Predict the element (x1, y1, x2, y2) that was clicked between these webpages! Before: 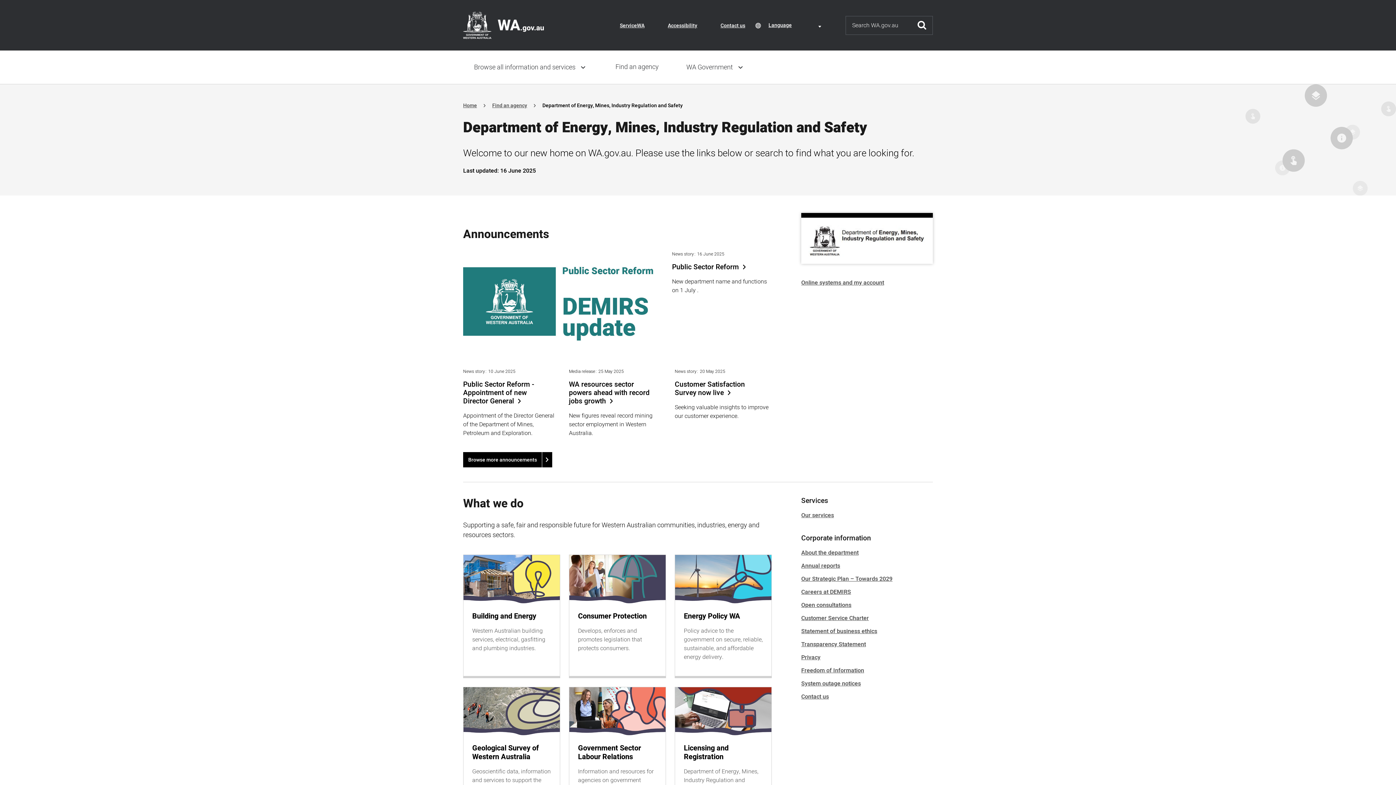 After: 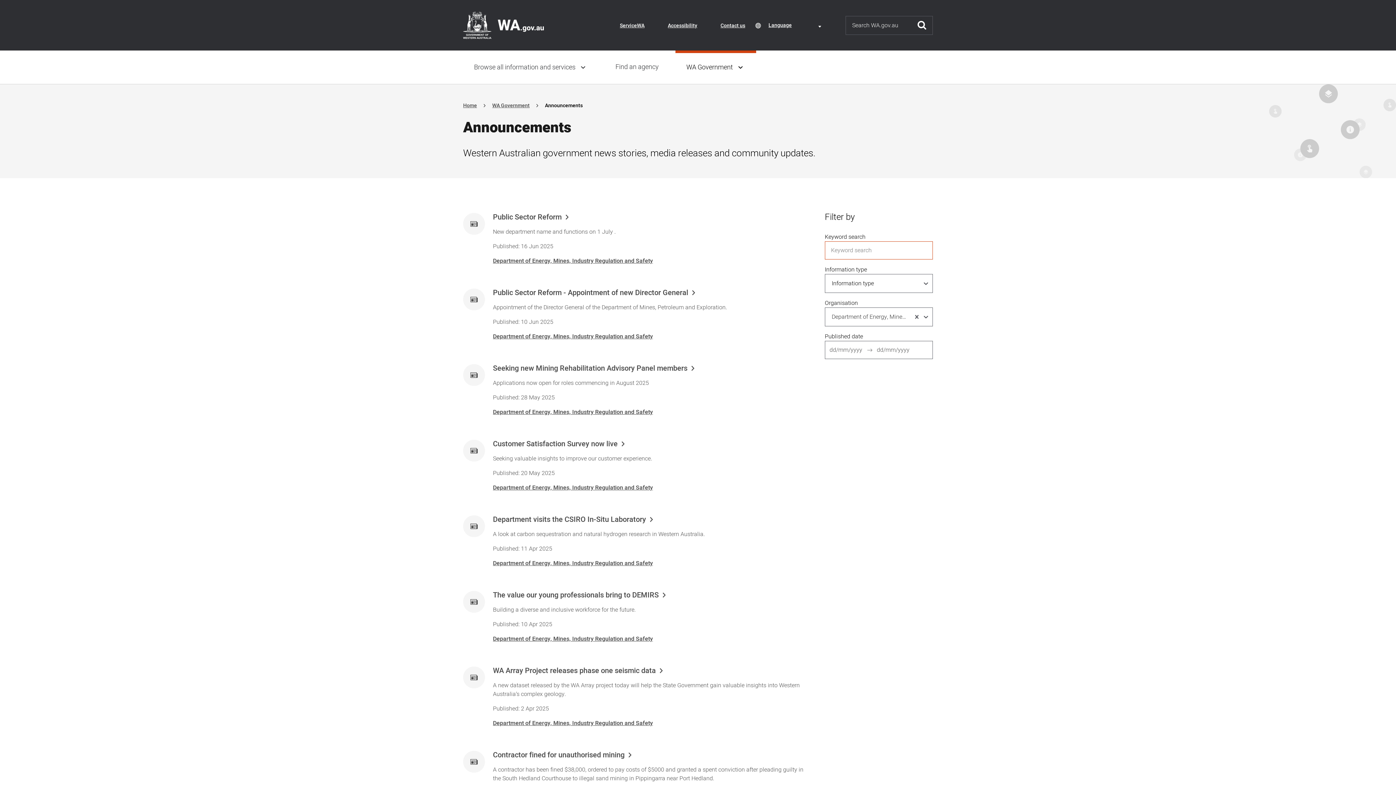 Action: label: Browse more announcements bbox: (463, 452, 552, 467)